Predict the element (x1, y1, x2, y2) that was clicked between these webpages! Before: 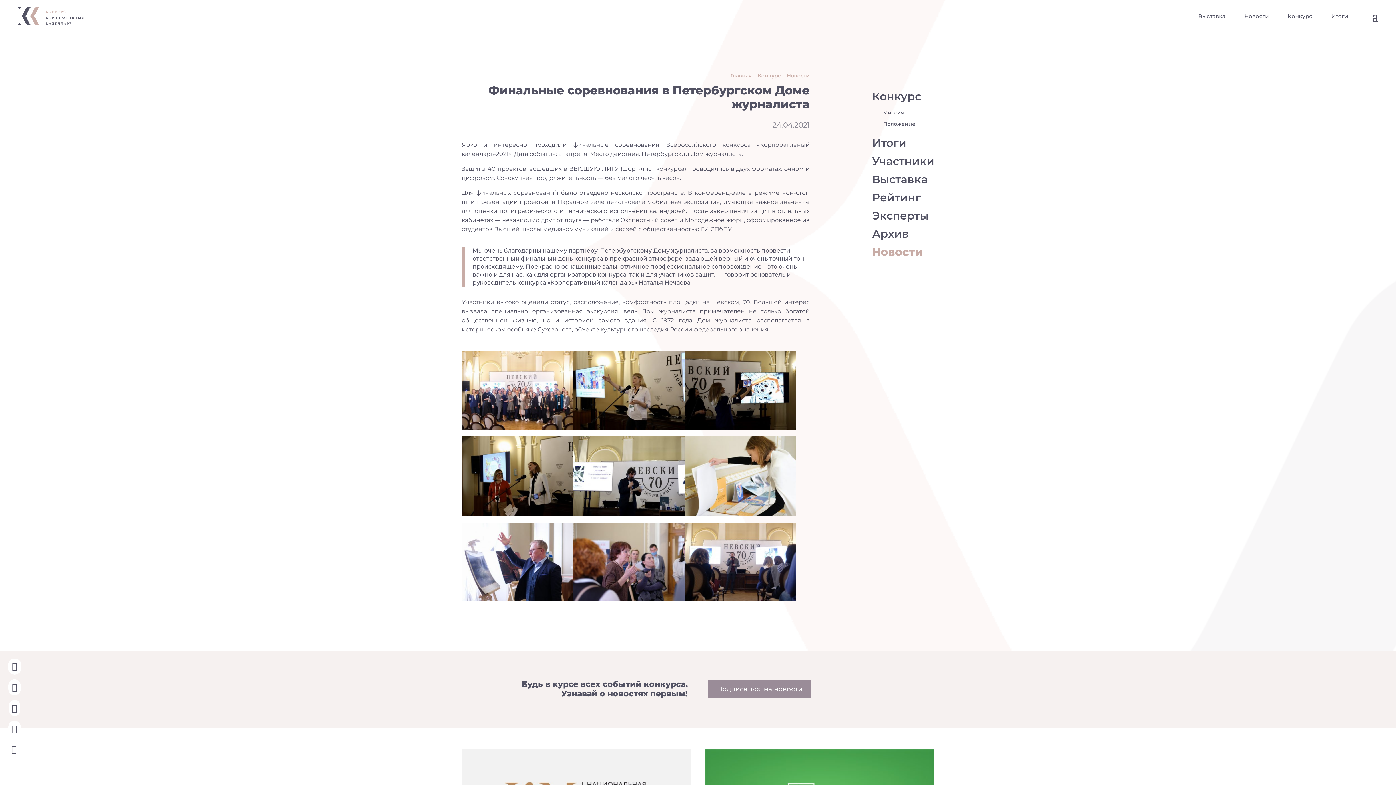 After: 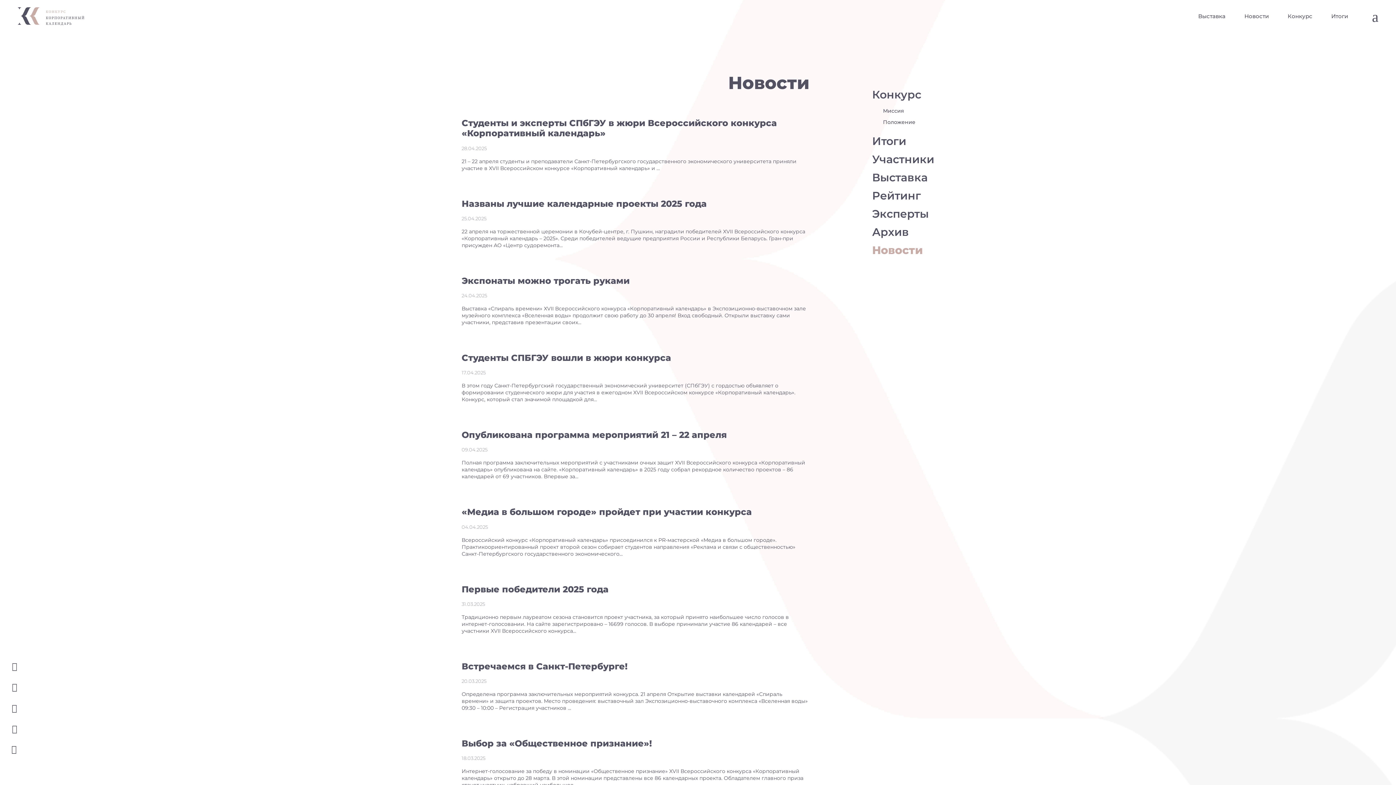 Action: bbox: (1235, 0, 1278, 32) label: Новости